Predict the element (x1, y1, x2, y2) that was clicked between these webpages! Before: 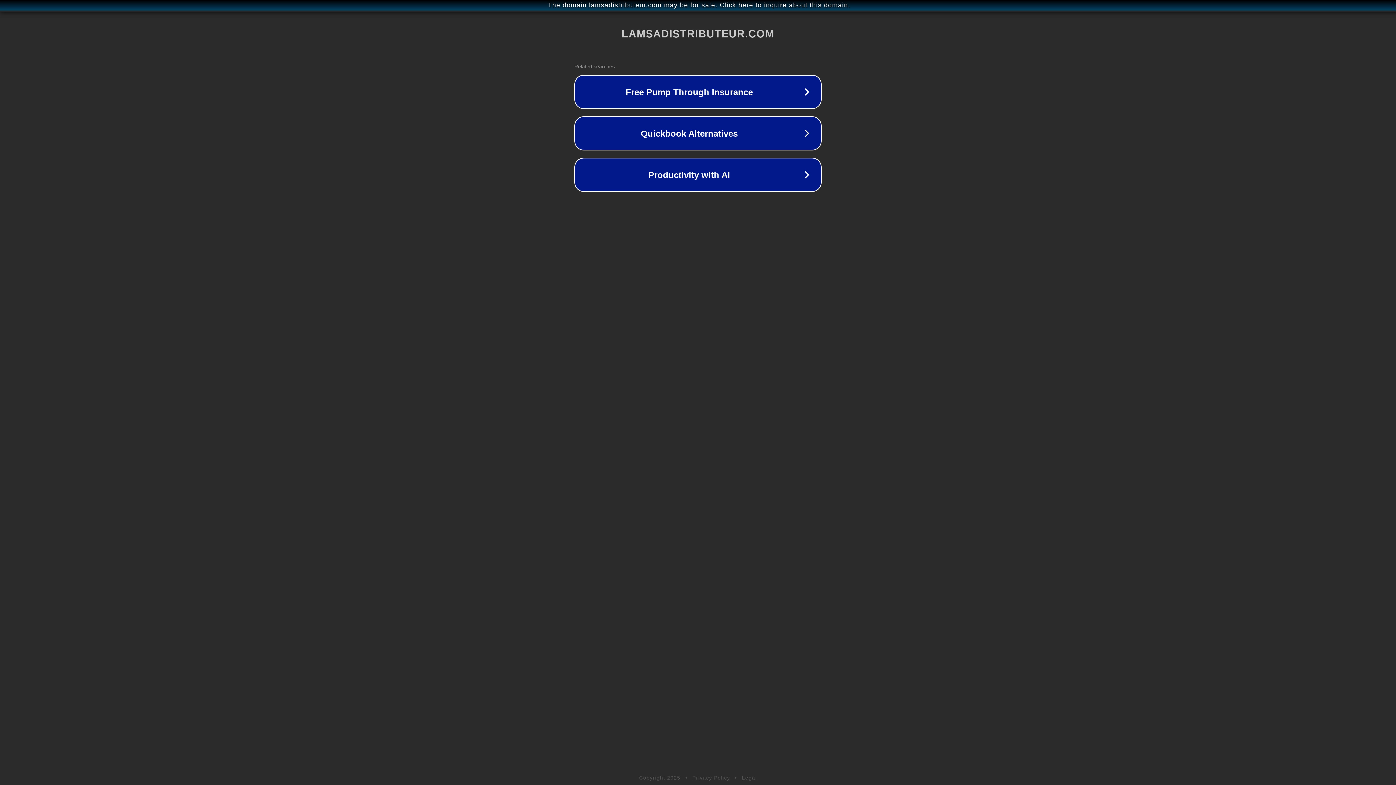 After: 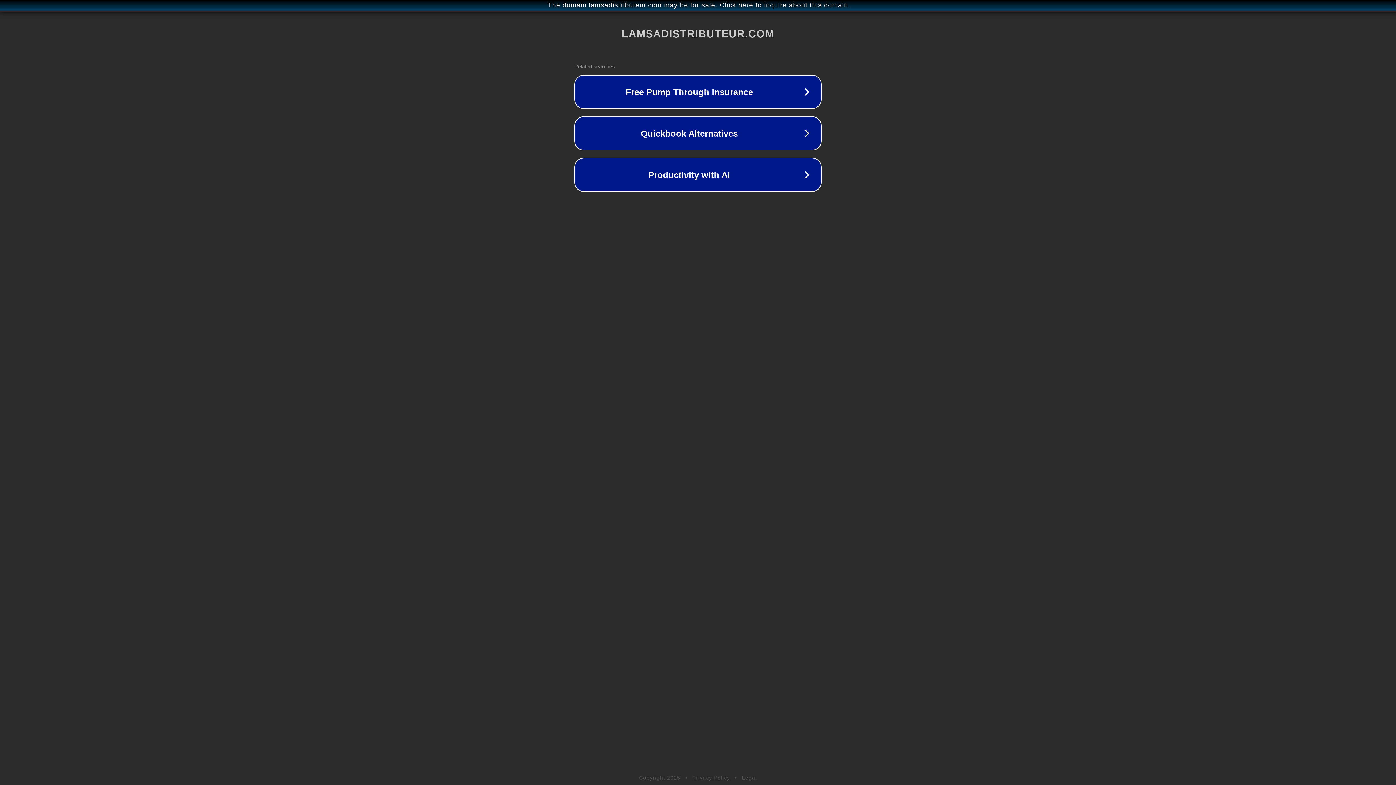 Action: bbox: (692, 775, 730, 781) label: Privacy Policy